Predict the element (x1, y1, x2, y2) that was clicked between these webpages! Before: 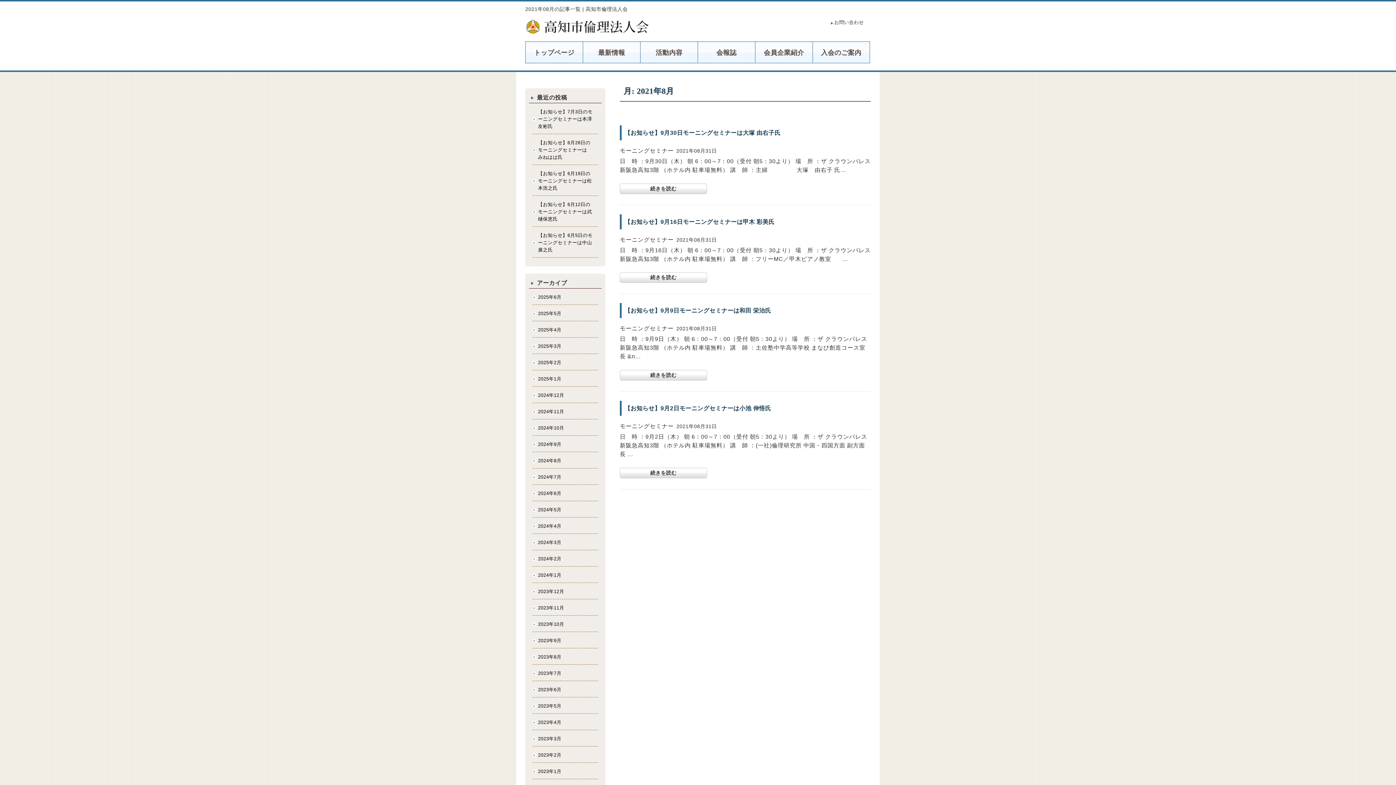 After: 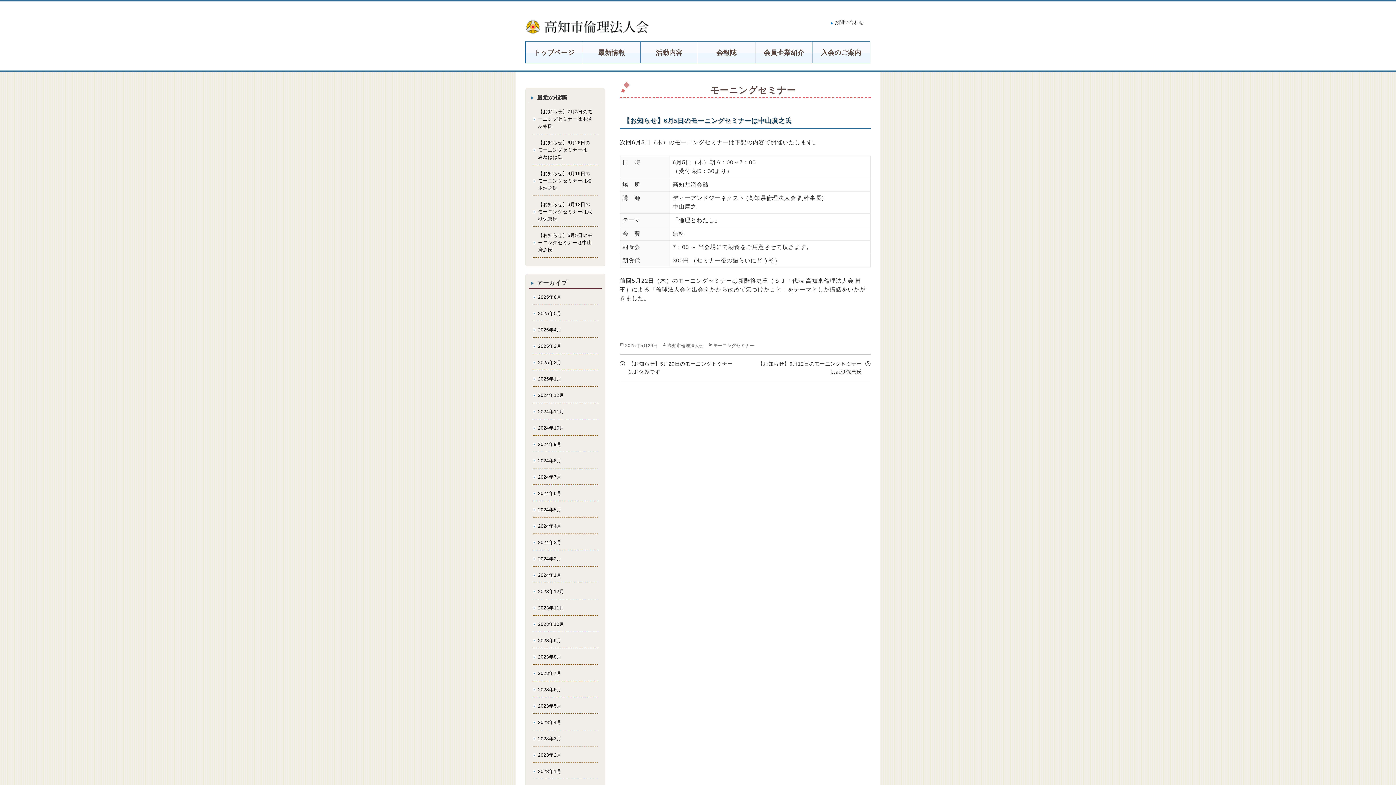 Action: bbox: (538, 232, 592, 252) label: 【お知らせ】6月5日のモーニングセミナーは中山廣之氏